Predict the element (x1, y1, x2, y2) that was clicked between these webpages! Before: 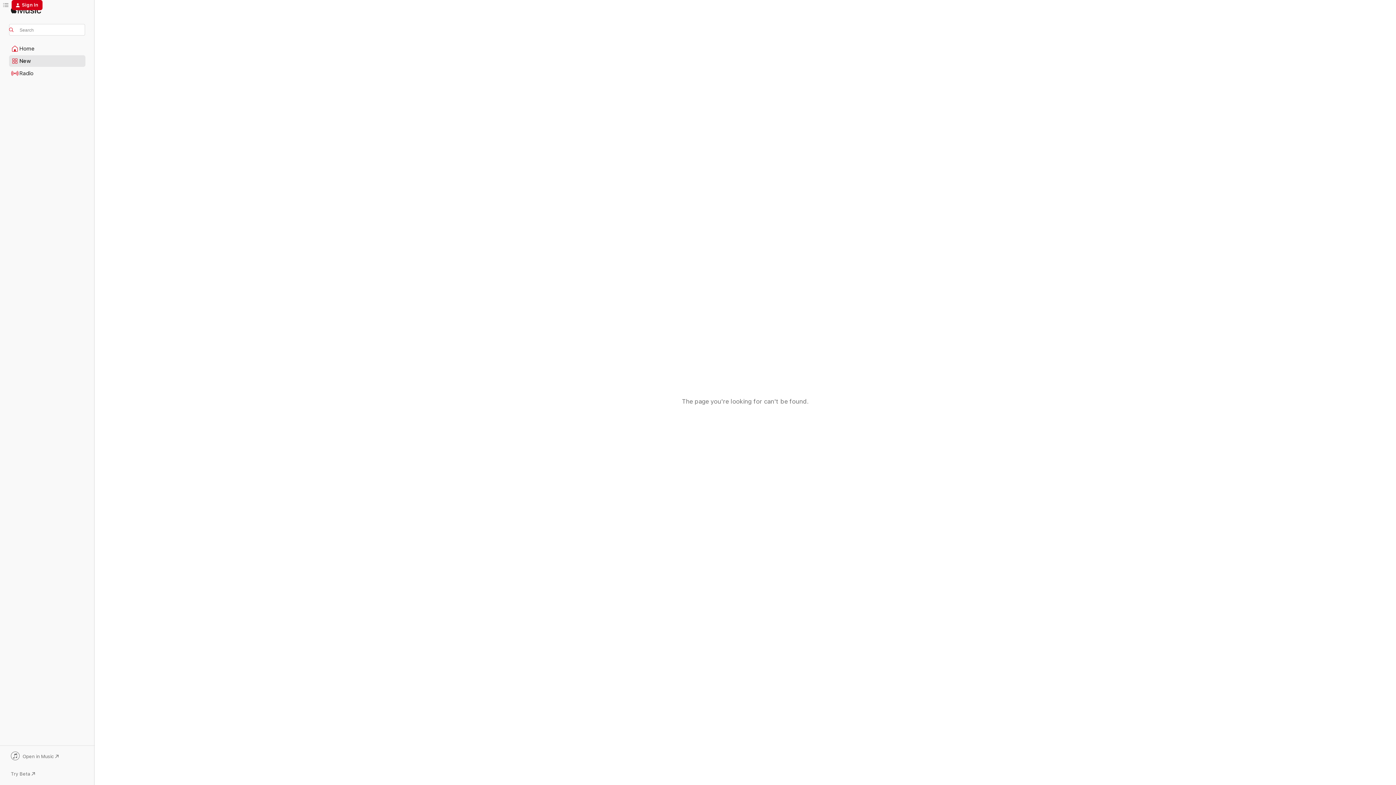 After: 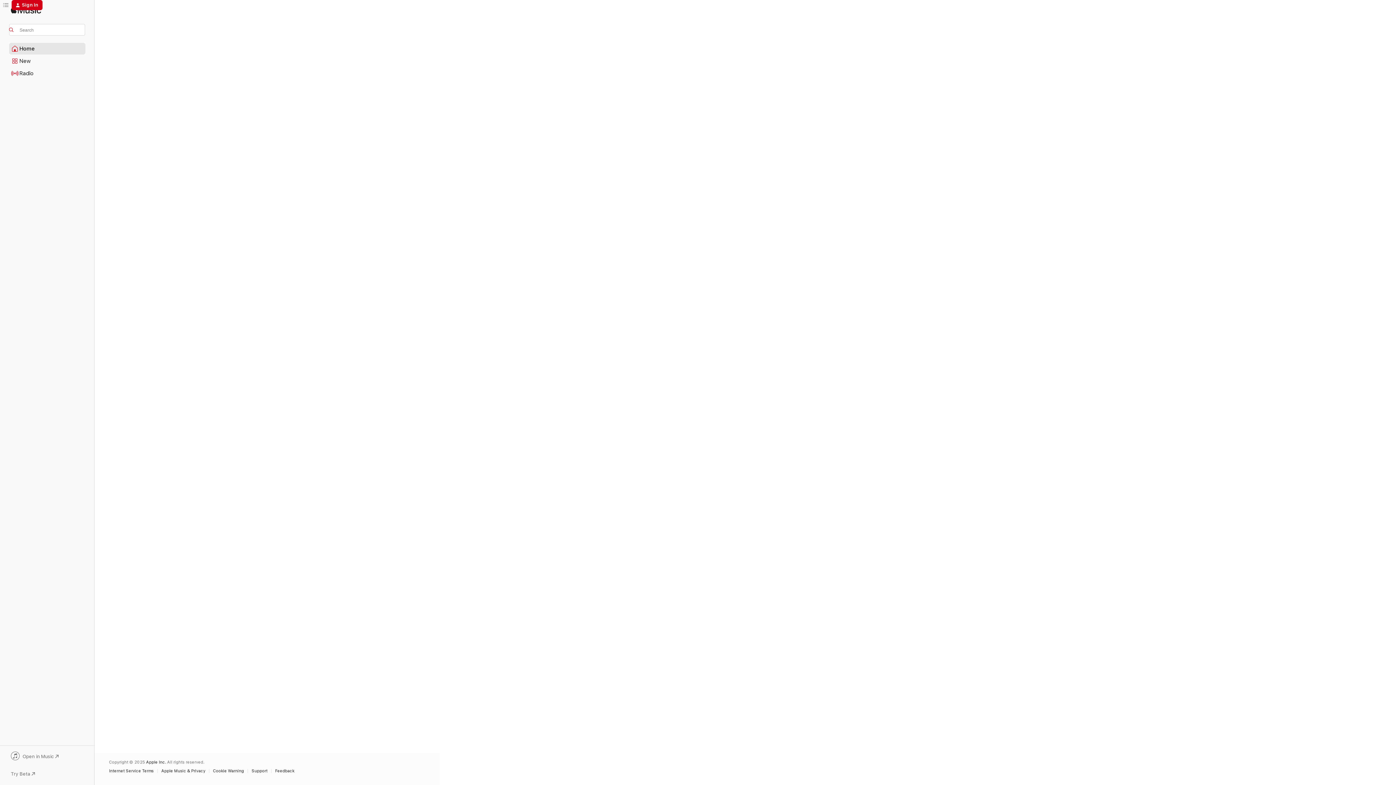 Action: bbox: (9, 43, 85, 54) label: Home